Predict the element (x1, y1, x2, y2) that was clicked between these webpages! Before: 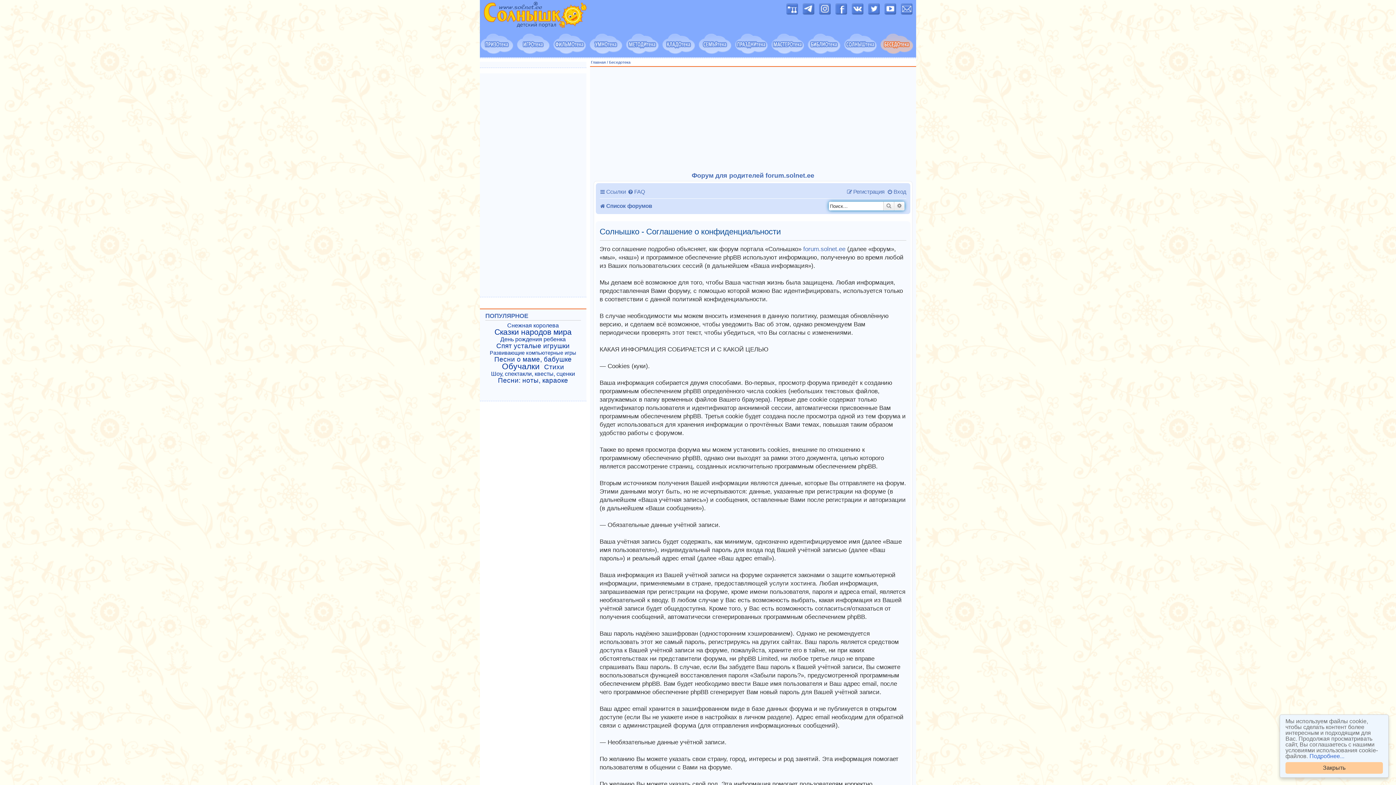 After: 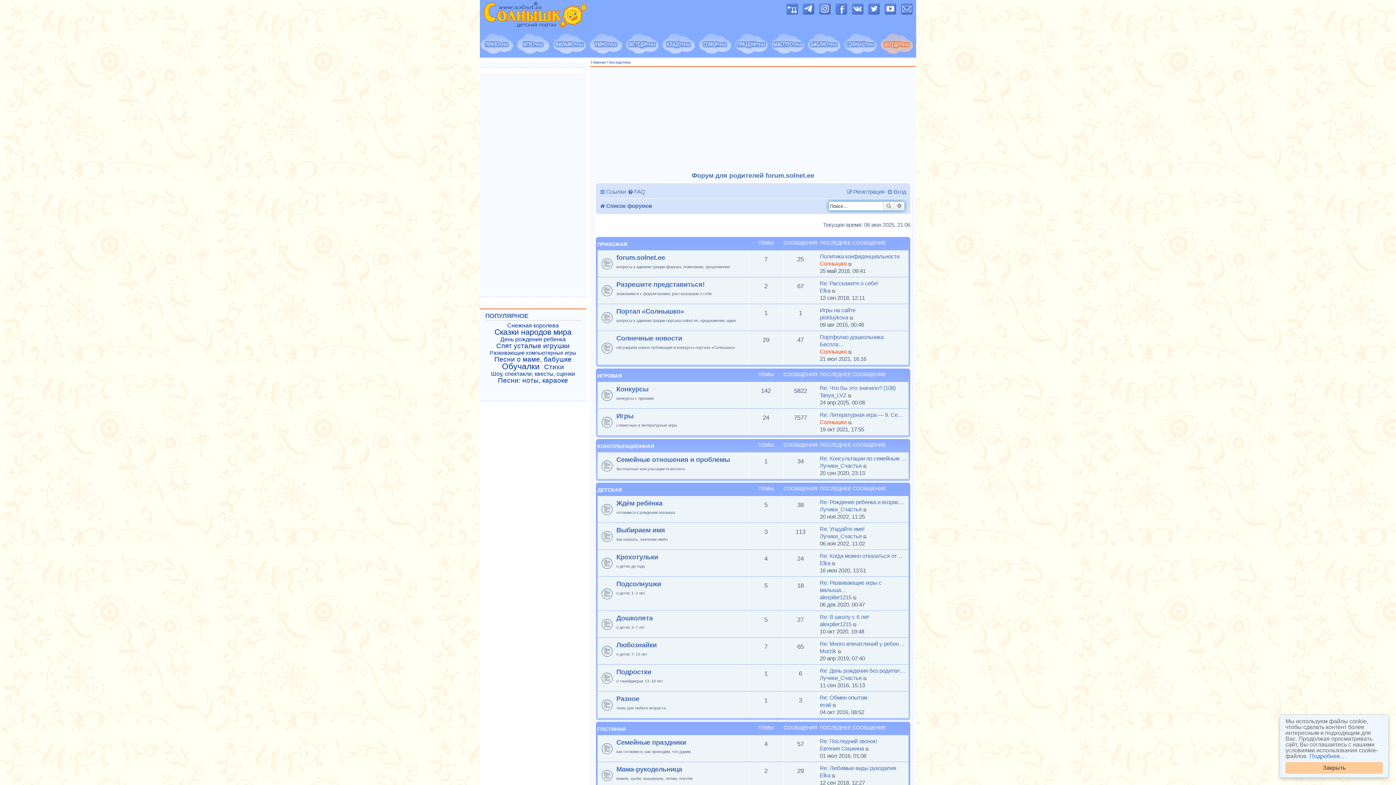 Action: bbox: (599, 200, 652, 212) label: Список форумов